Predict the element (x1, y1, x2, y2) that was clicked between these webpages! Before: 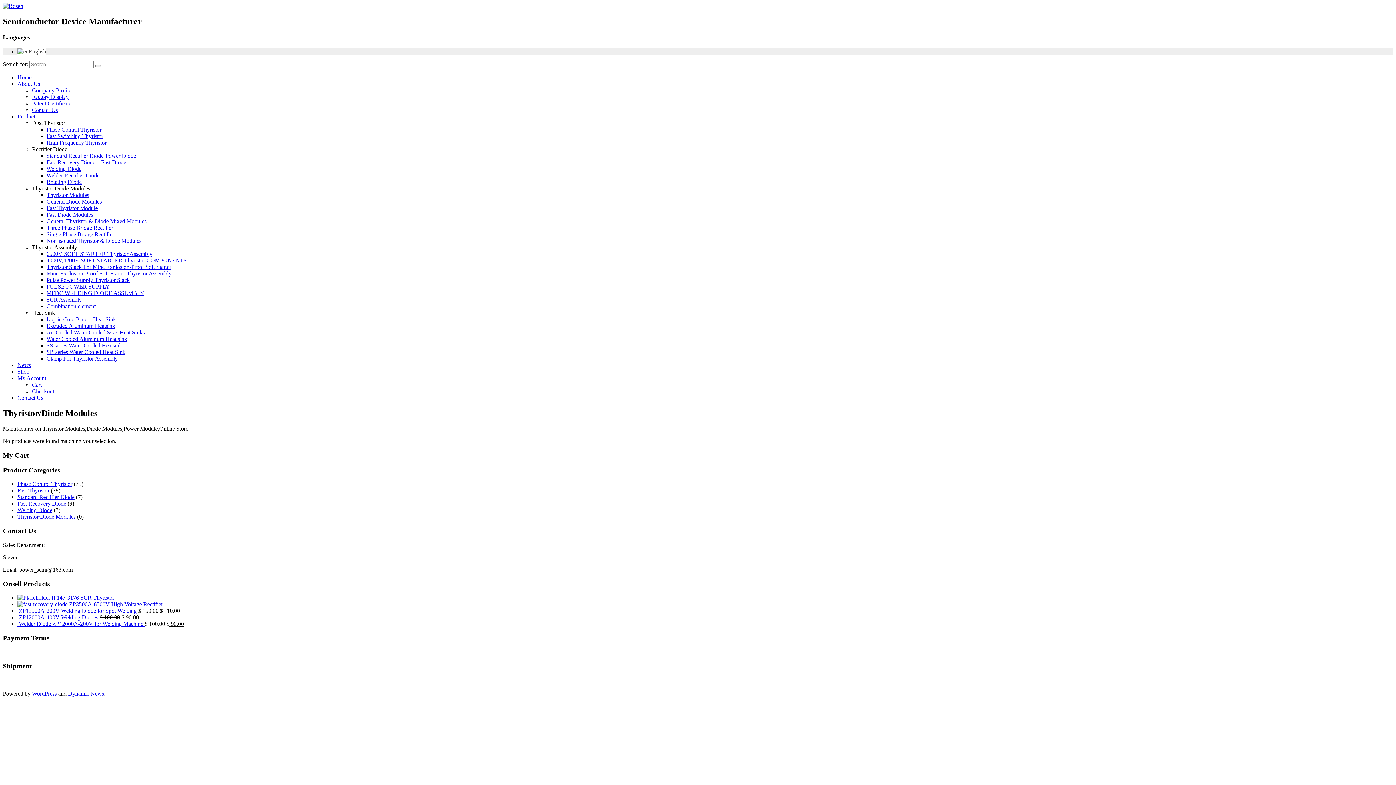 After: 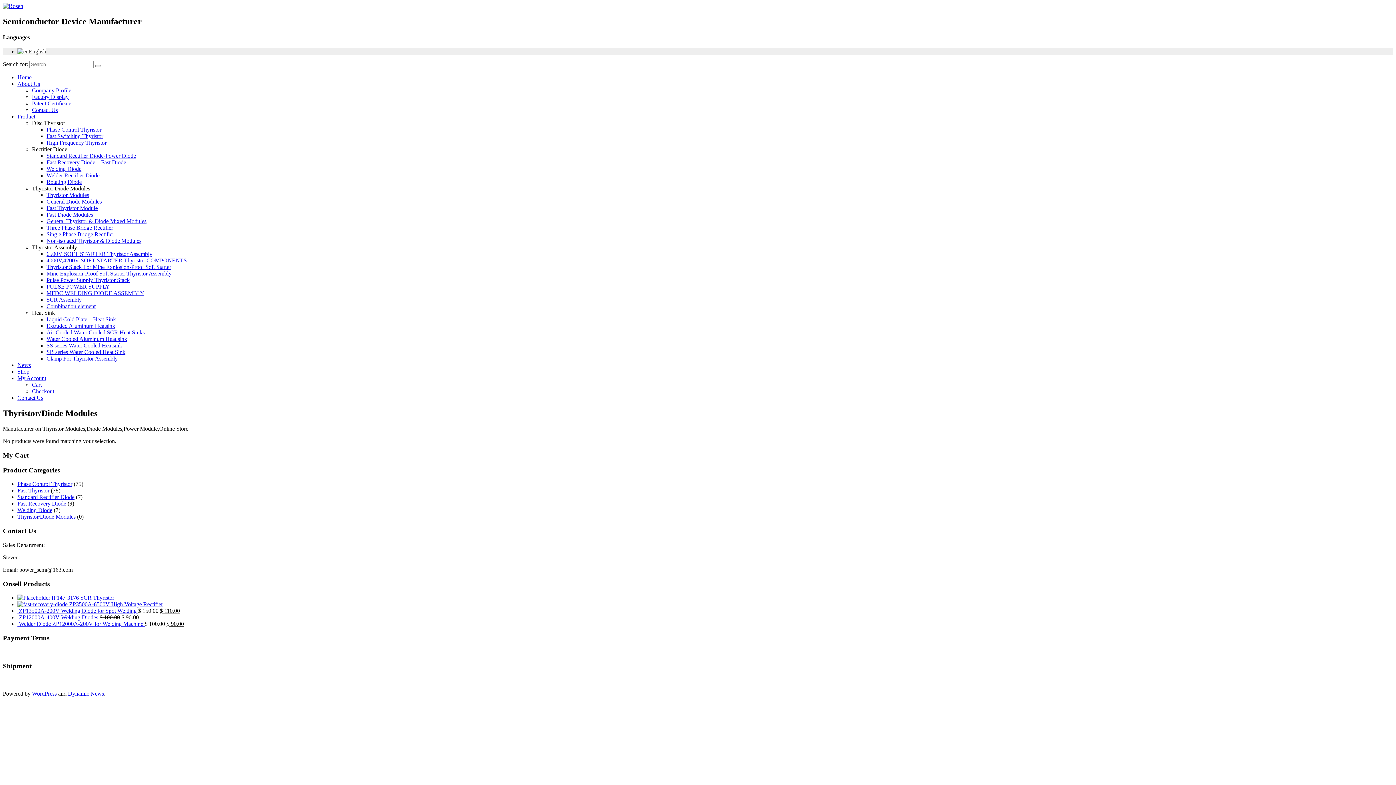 Action: label: Thyristor Assembly bbox: (32, 244, 77, 250)